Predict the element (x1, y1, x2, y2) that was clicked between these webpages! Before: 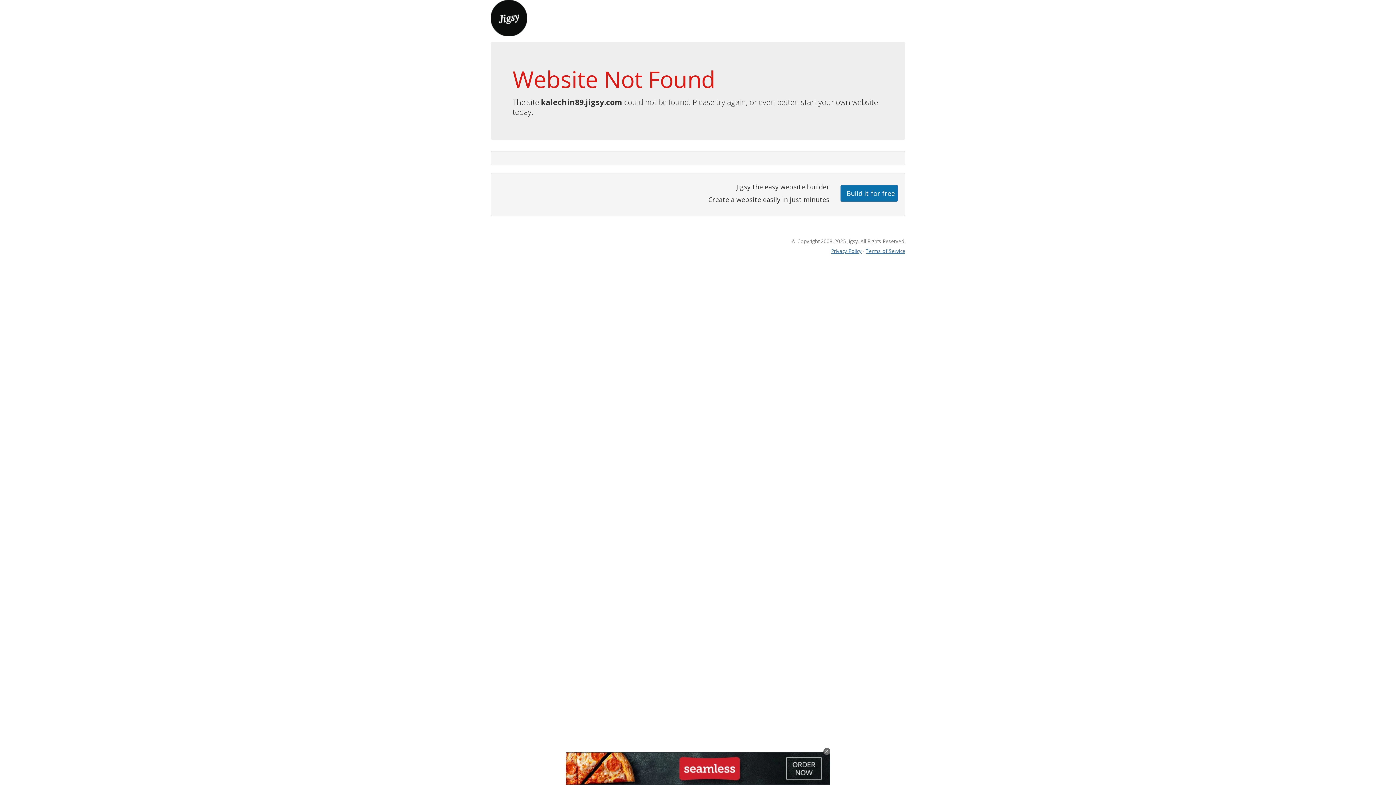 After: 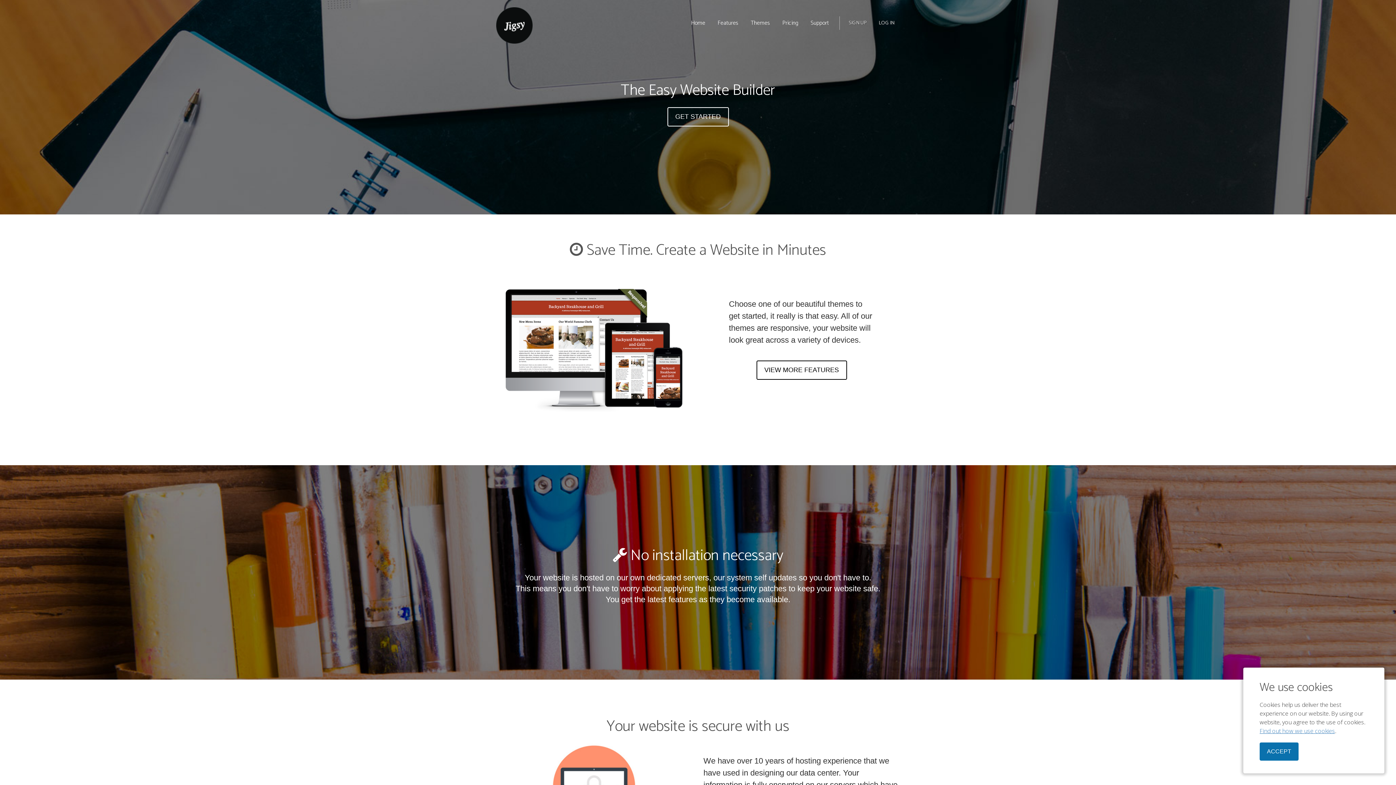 Action: bbox: (490, 13, 527, 21)